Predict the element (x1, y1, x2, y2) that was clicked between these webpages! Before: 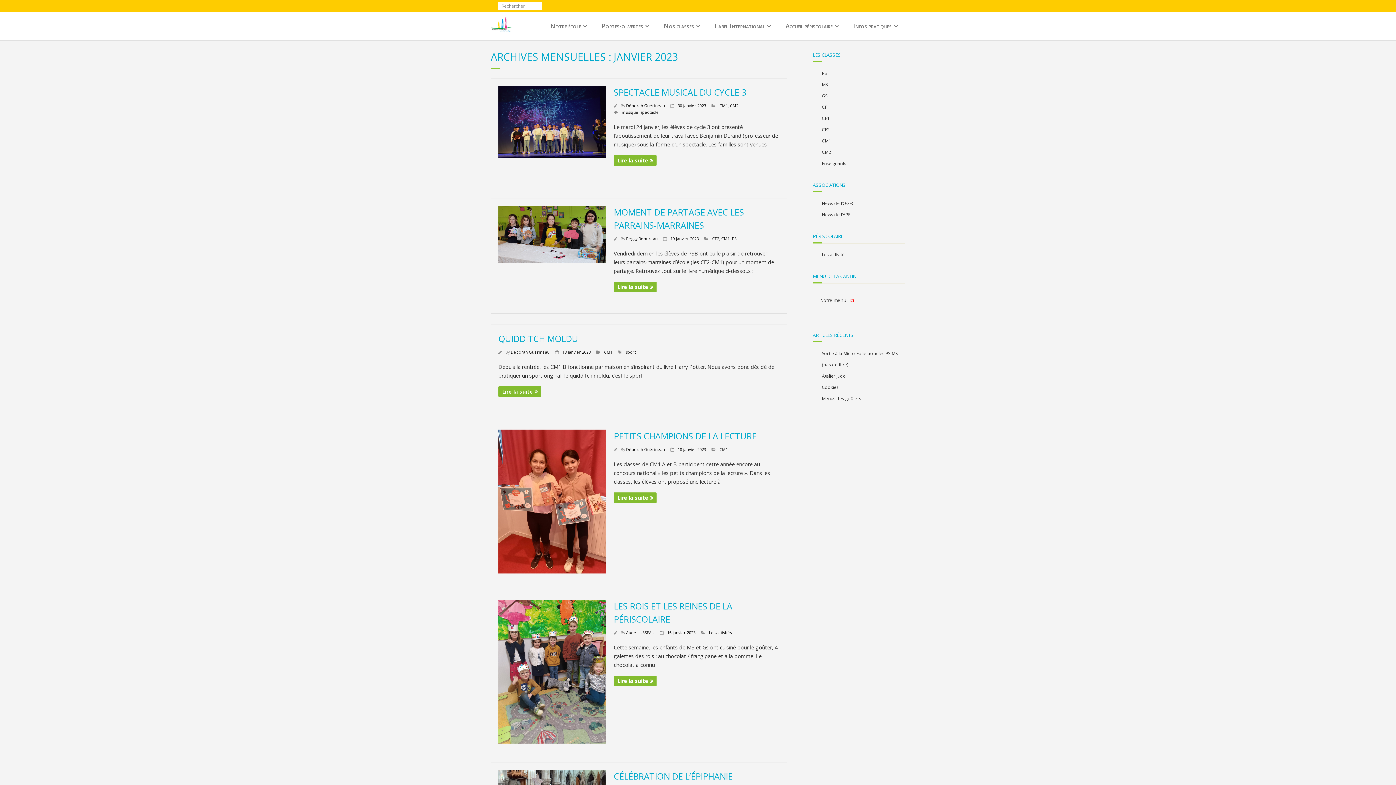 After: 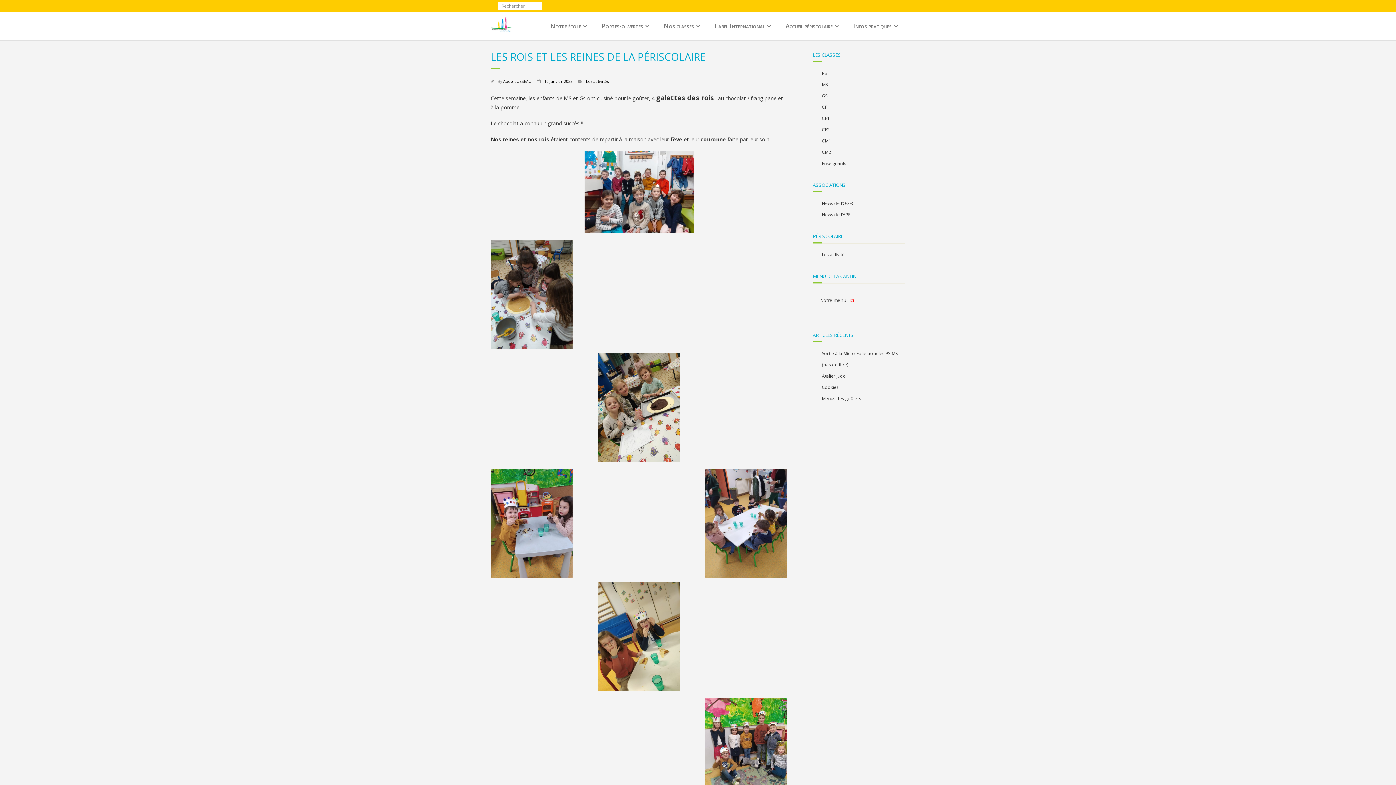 Action: label: 16 janvier 2023 bbox: (667, 630, 695, 635)